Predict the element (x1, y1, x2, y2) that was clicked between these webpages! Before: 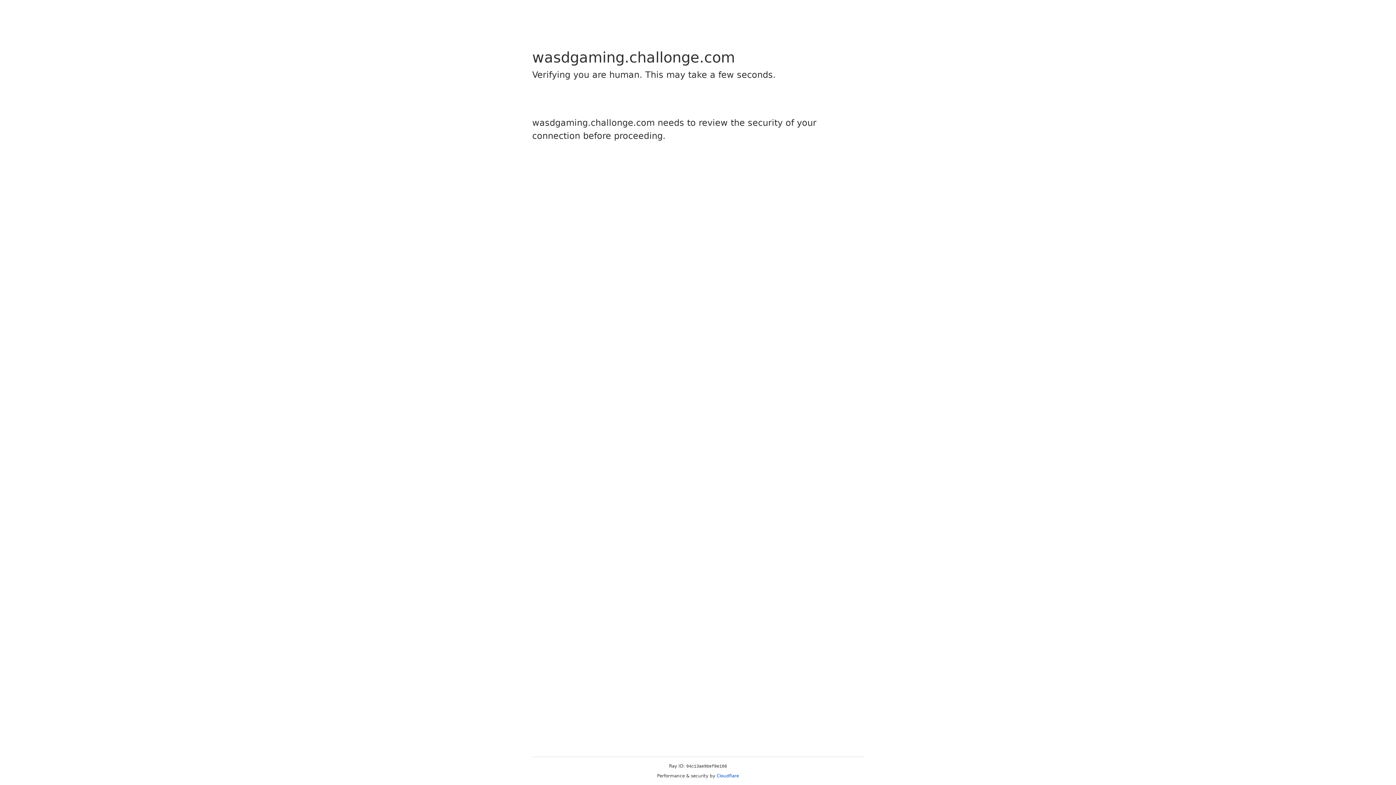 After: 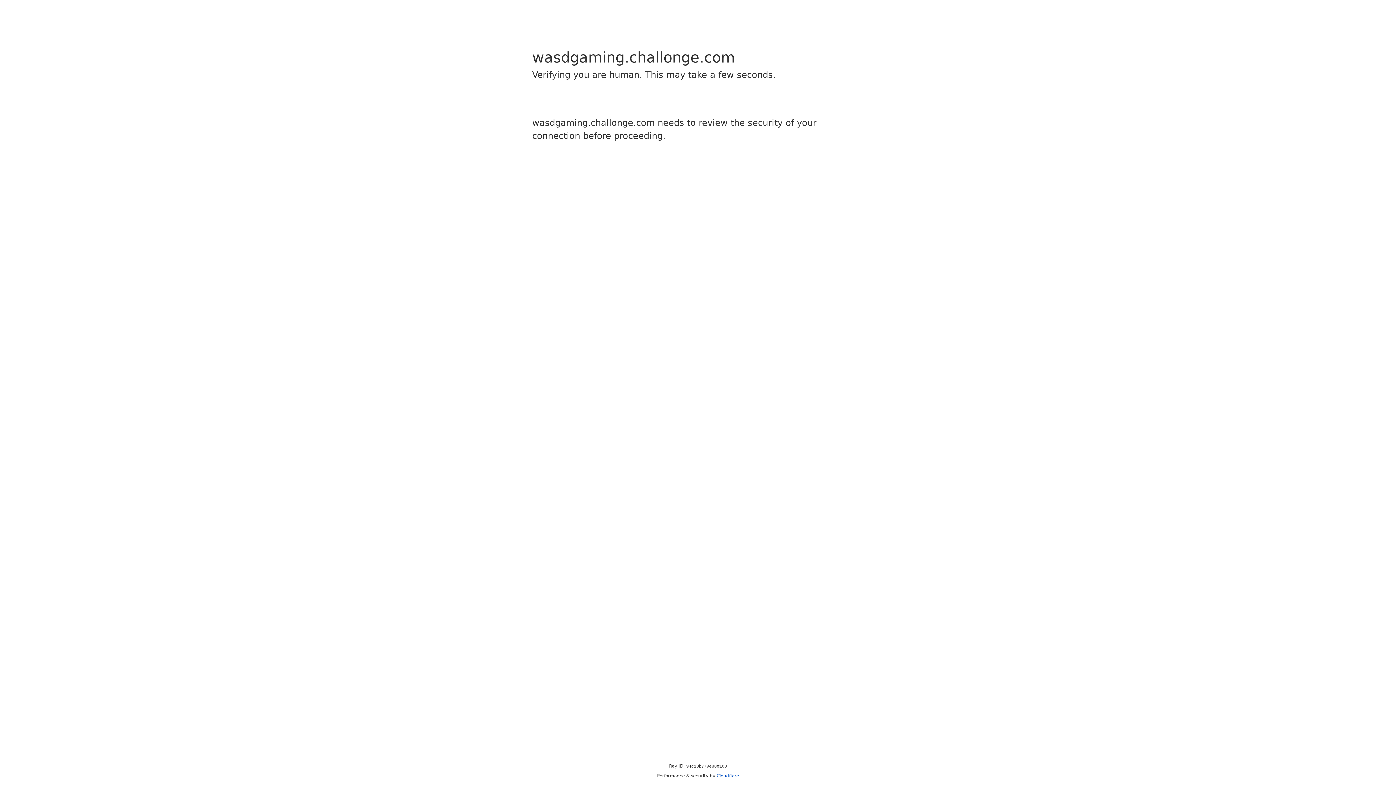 Action: bbox: (716, 773, 739, 778) label: Cloudflare